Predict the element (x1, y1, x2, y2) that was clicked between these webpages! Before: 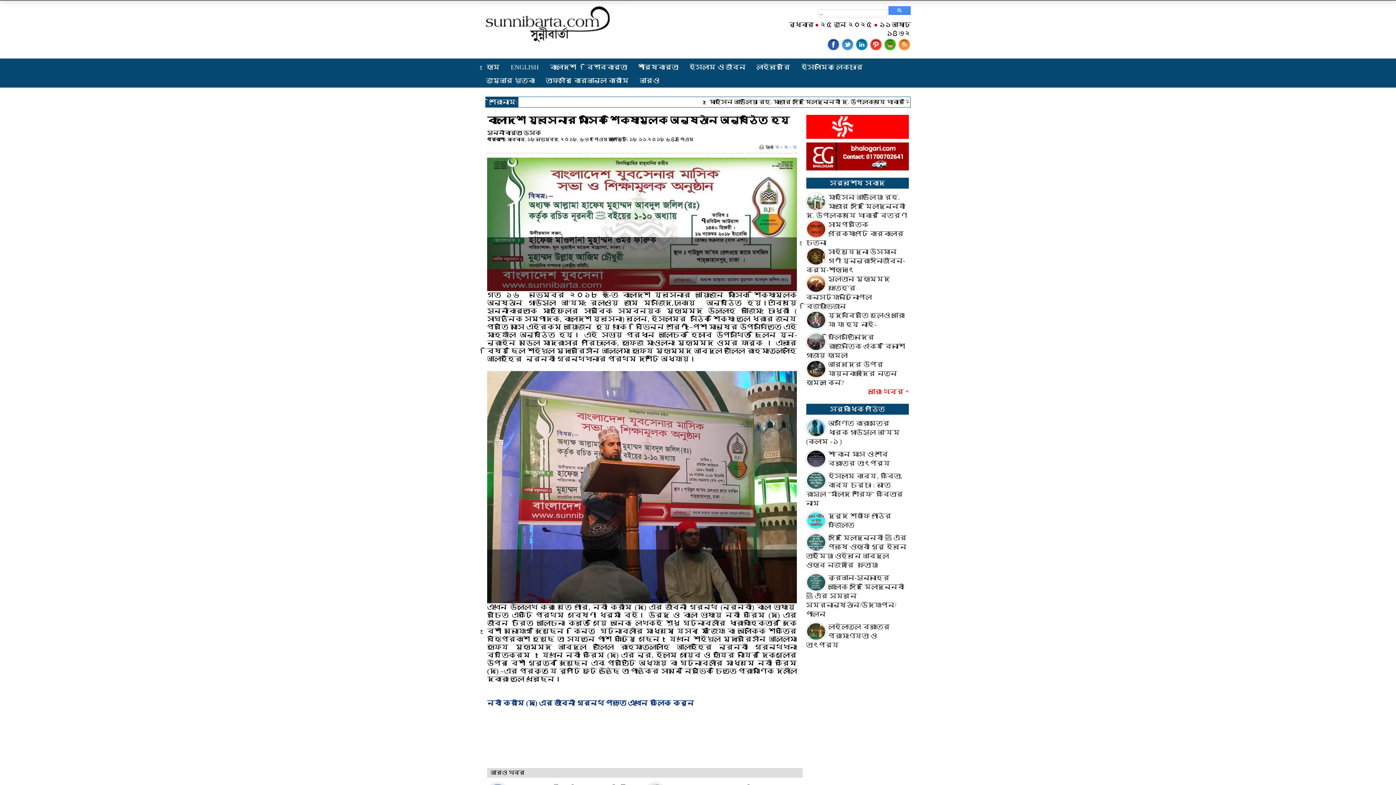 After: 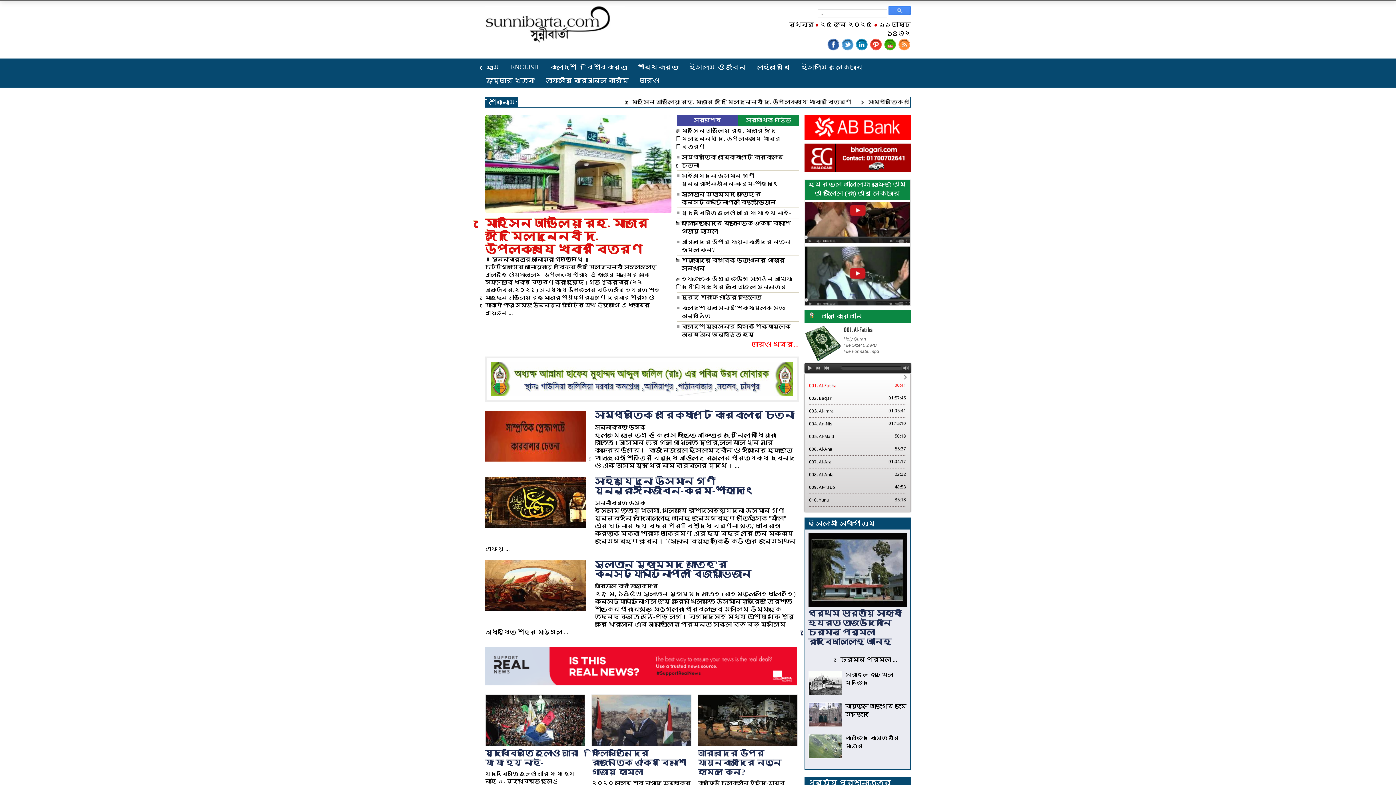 Action: bbox: (481, 59, 505, 72) label: হোম